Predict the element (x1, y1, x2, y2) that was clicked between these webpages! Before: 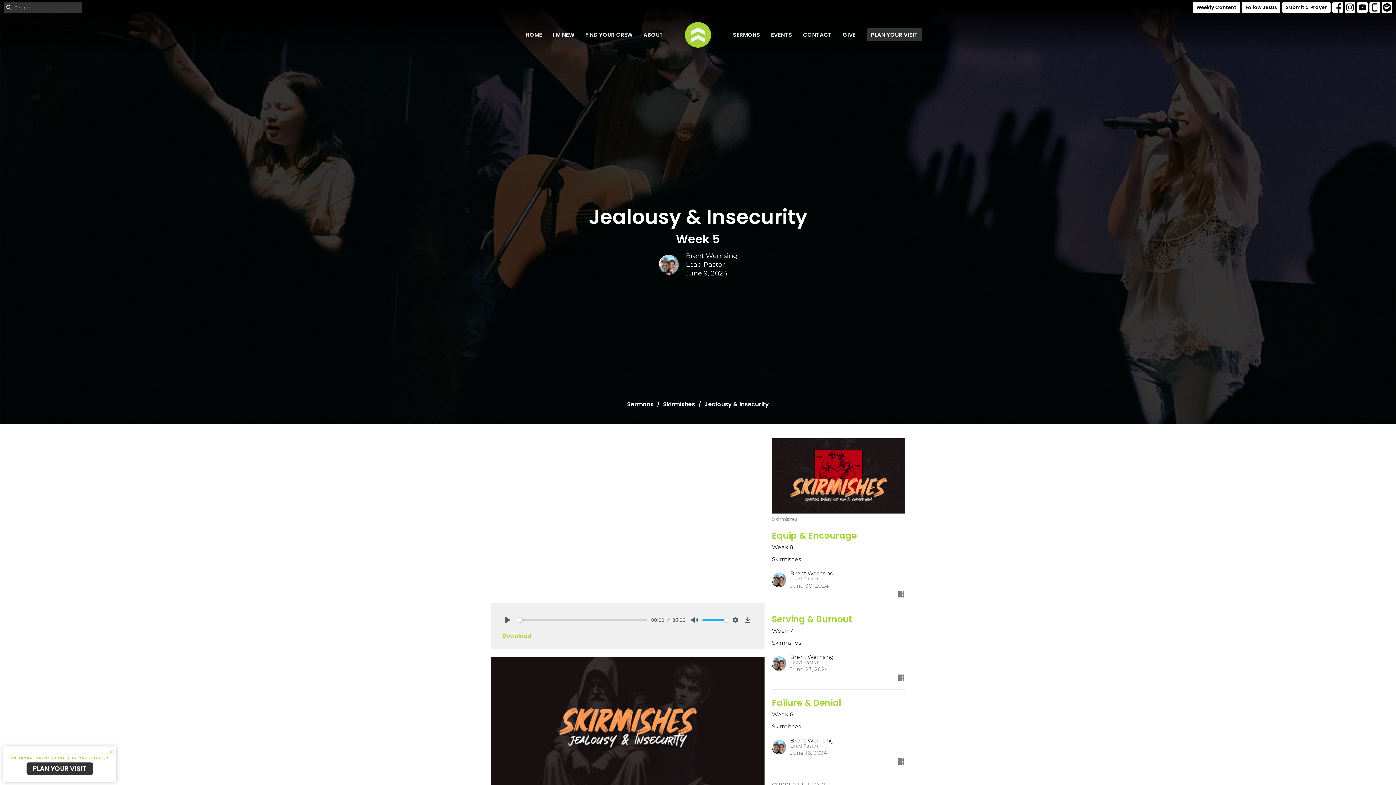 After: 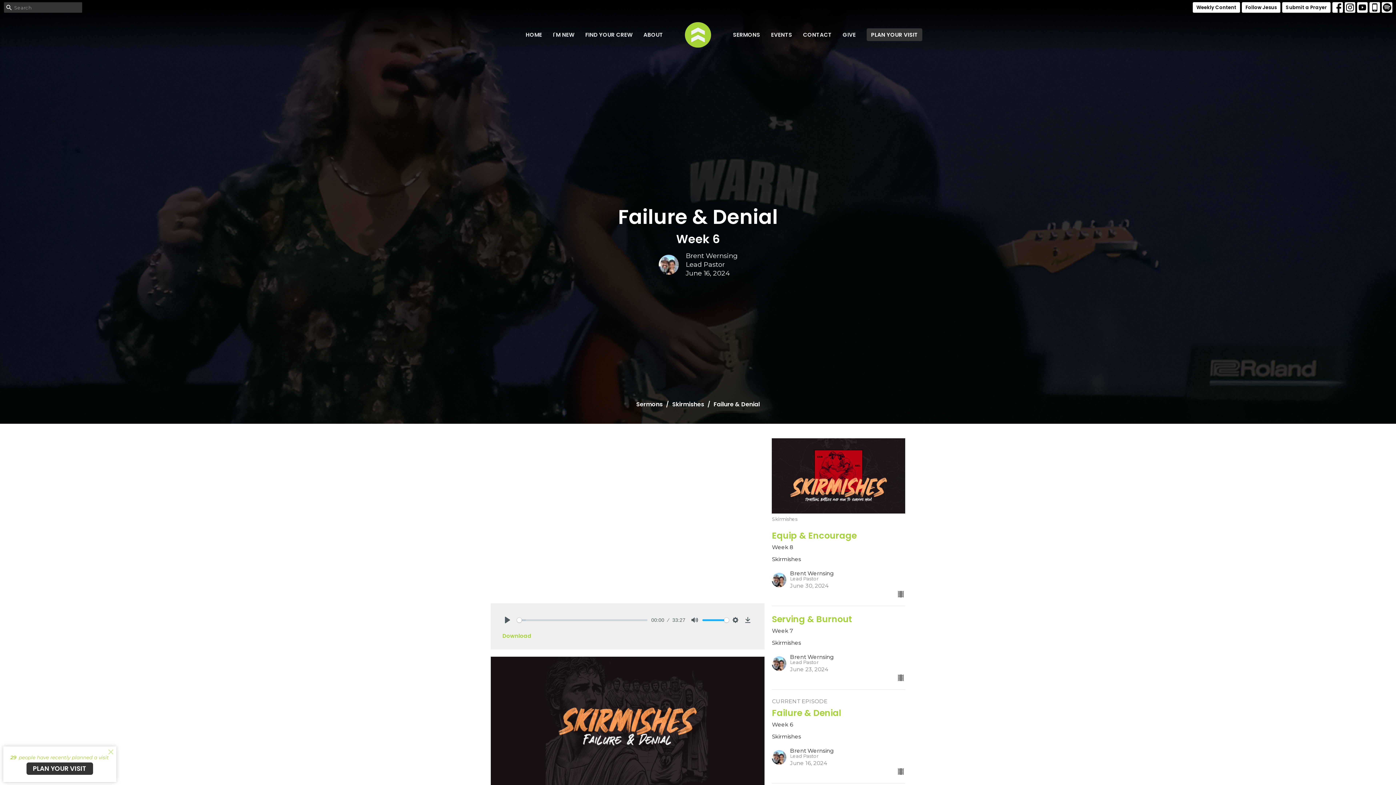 Action: label: Failure & Denial
Week 6
Skirmishes
Brent Wernsing
Lead Pastor
June 16, 2024 bbox: (768, 697, 909, 766)